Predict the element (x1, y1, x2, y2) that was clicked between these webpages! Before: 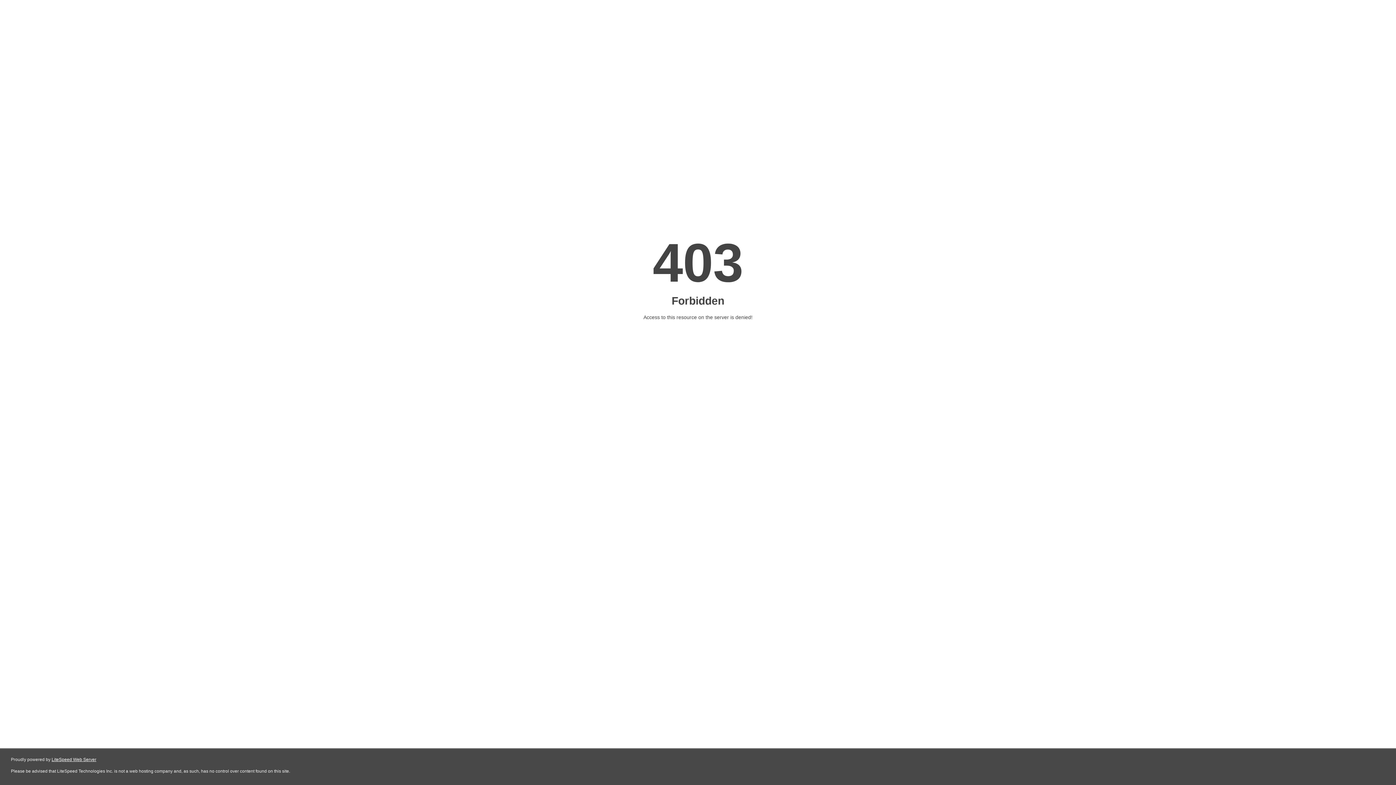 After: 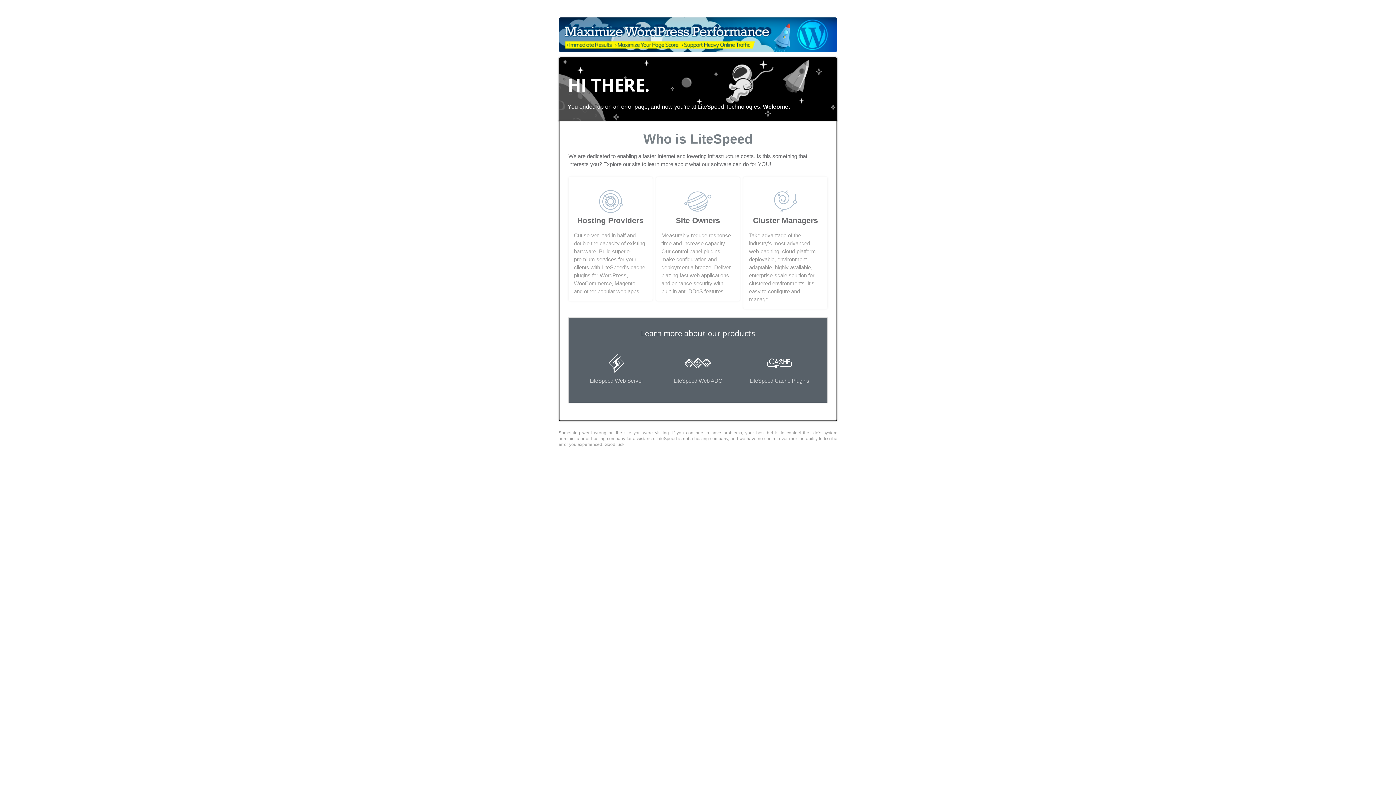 Action: bbox: (51, 757, 96, 762) label: LiteSpeed Web Server